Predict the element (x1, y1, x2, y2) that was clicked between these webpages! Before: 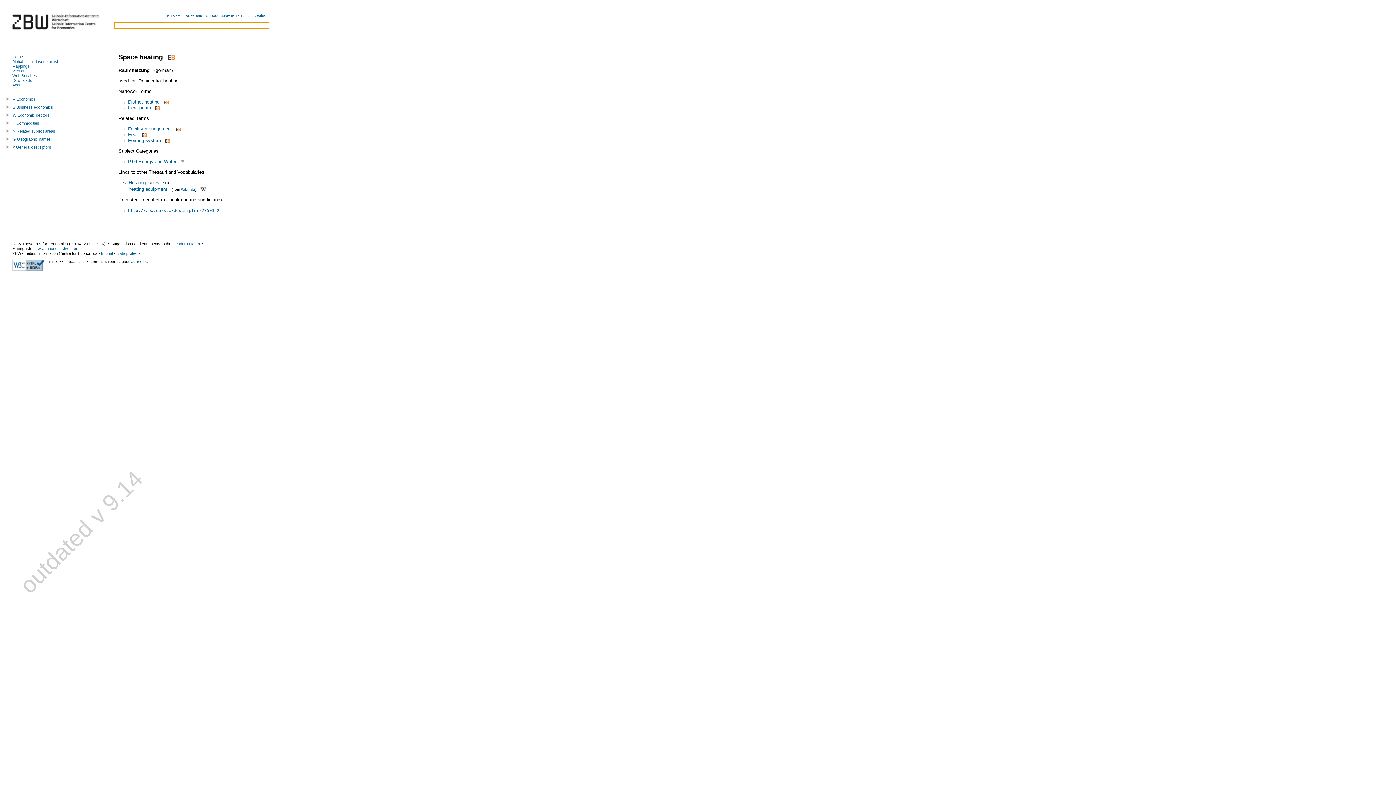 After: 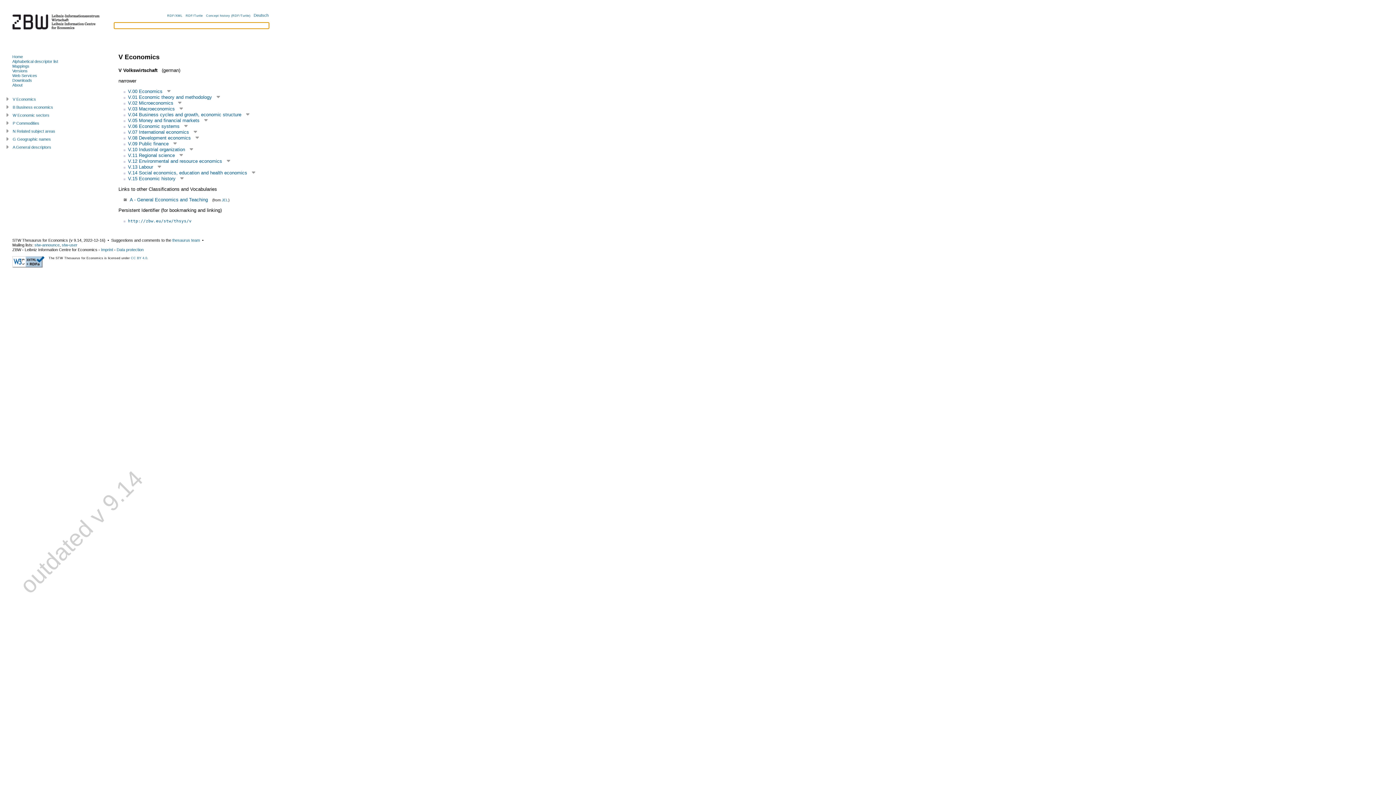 Action: bbox: (12, 96, 36, 101) label: V Economics